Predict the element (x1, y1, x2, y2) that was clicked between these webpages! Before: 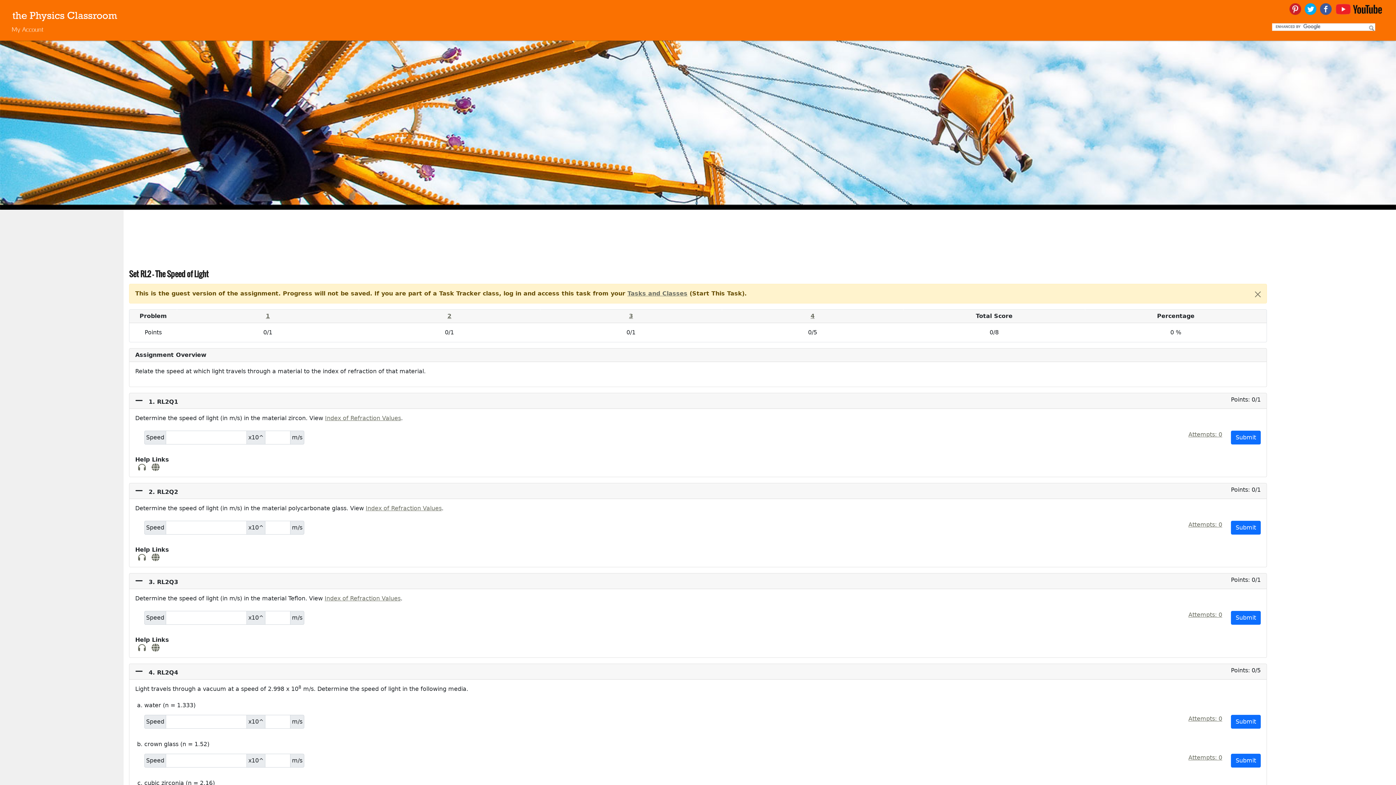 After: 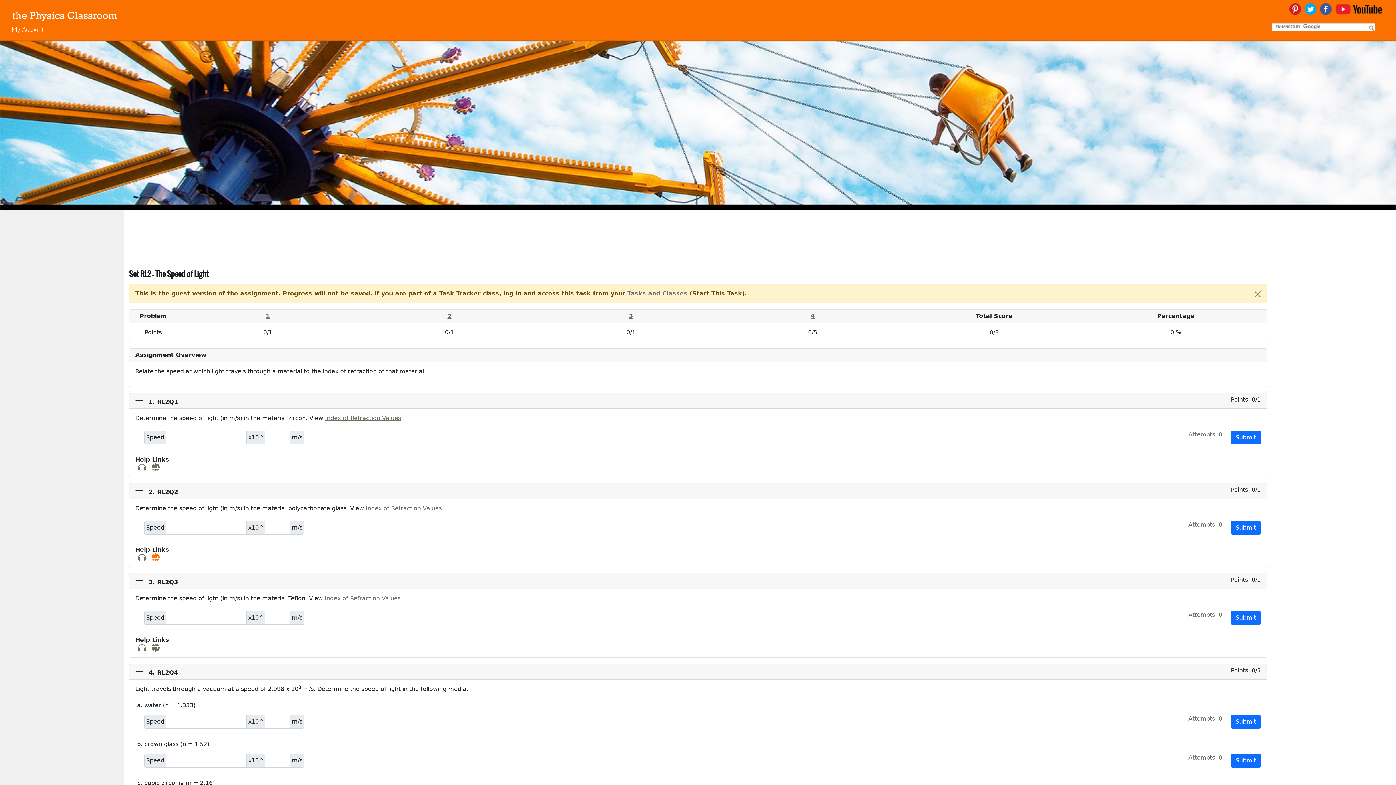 Action: bbox: (148, 554, 162, 561)